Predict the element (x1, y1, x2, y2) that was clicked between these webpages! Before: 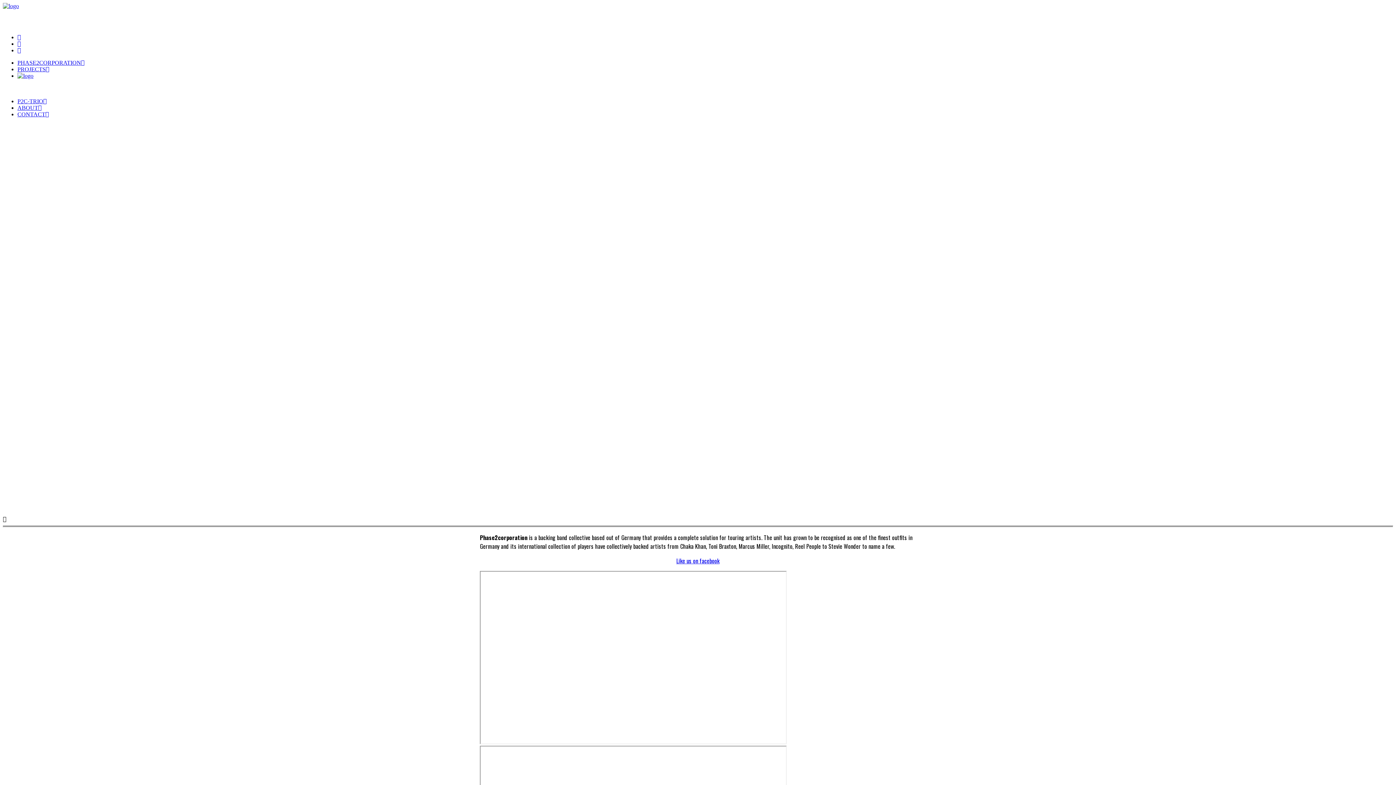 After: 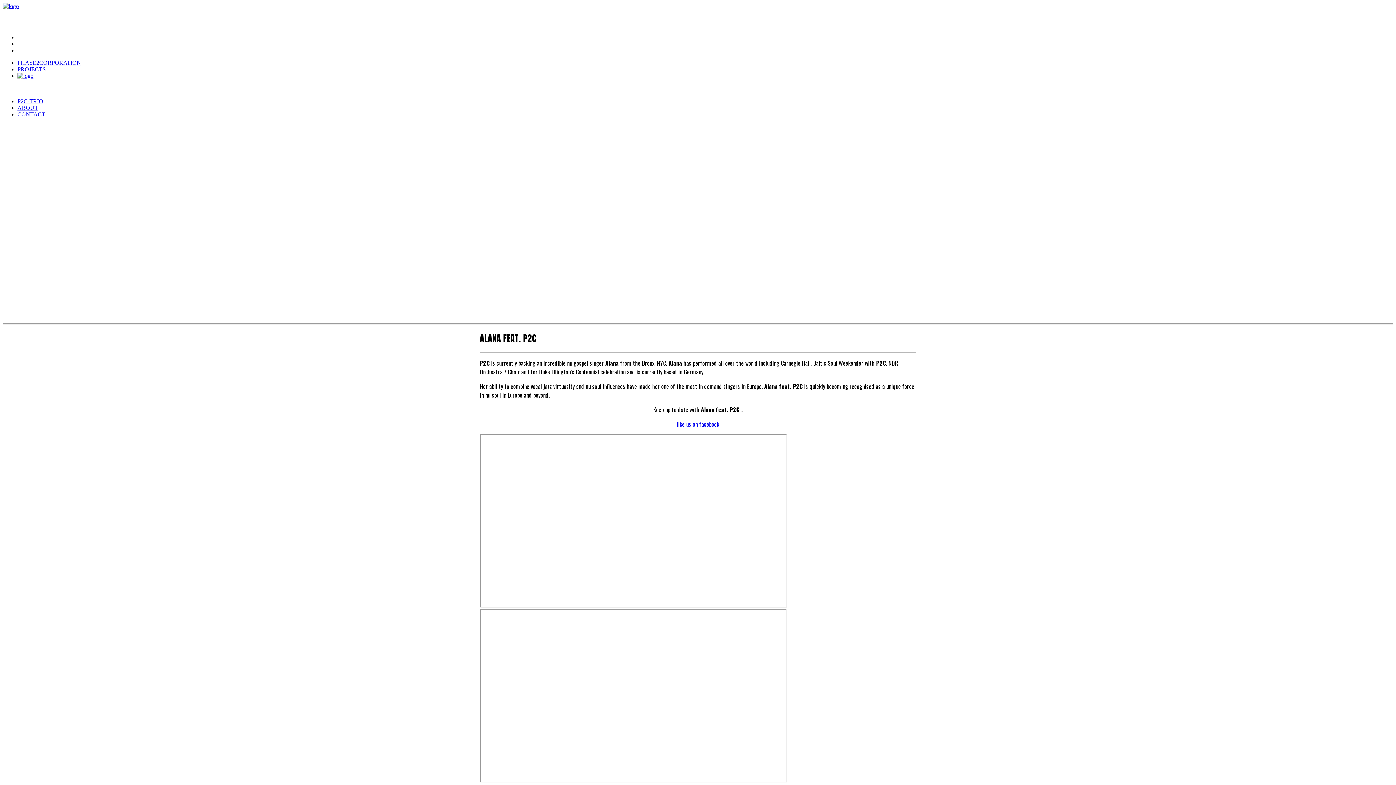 Action: label: PROJECTS bbox: (17, 66, 49, 72)